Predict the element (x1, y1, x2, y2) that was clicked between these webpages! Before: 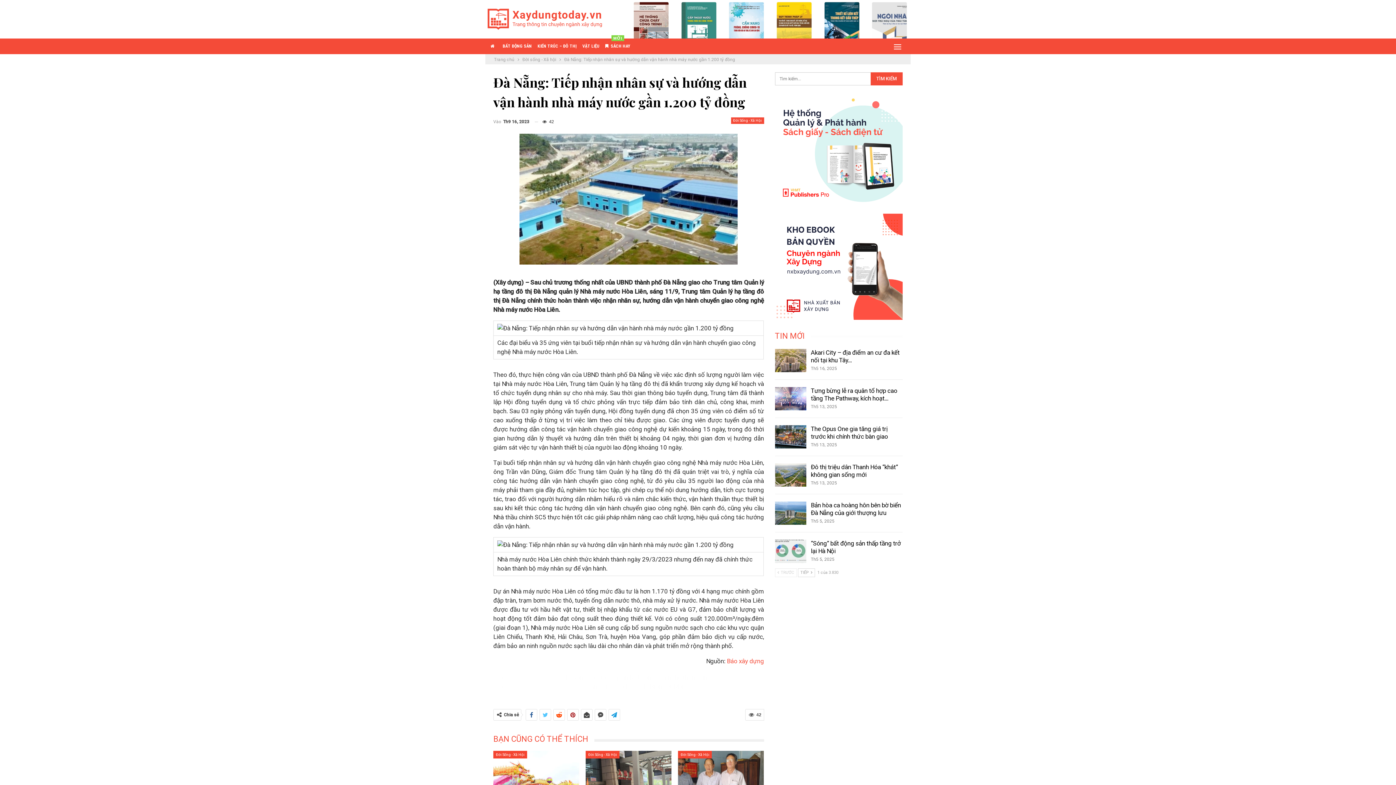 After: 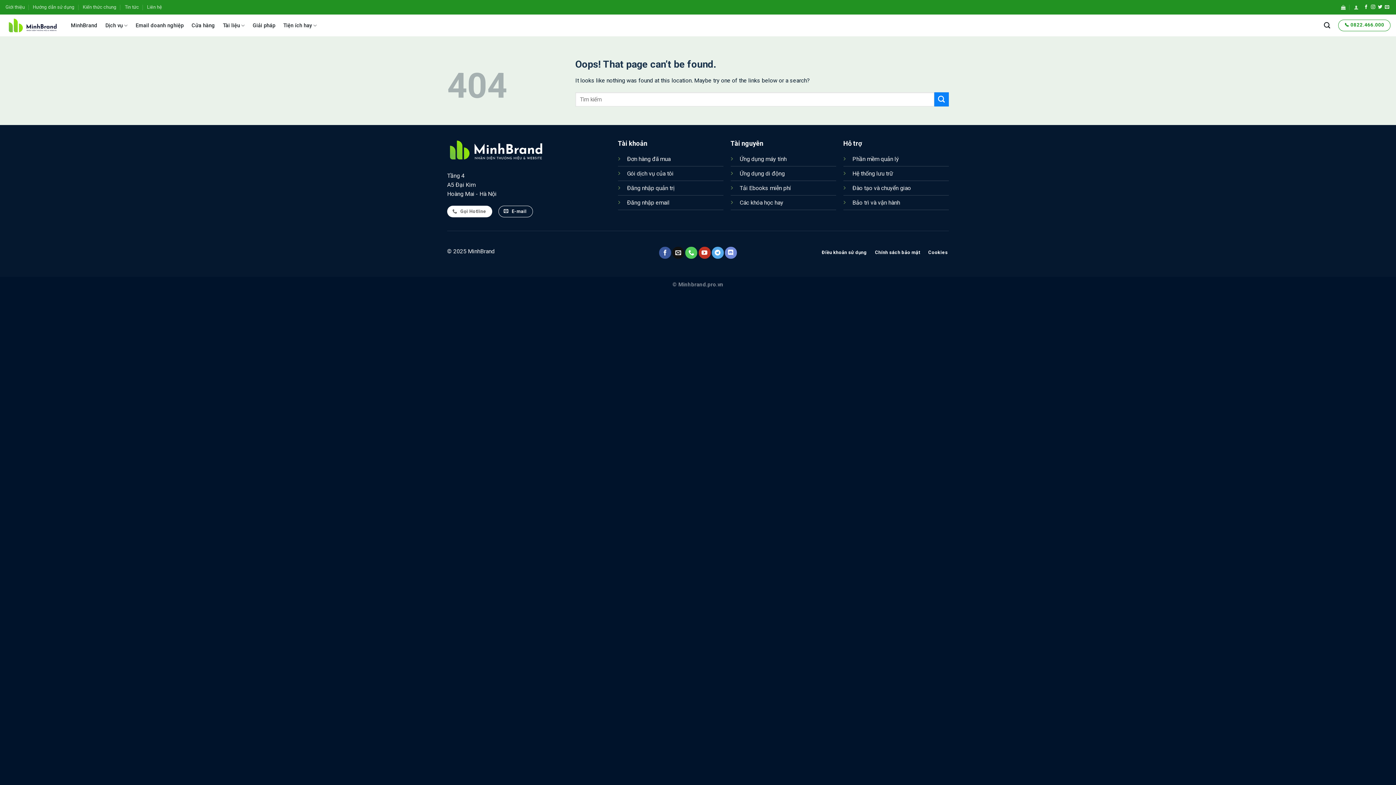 Action: bbox: (587, 683, 685, 690) label: Bảng giá Email Google Brand-X Mail